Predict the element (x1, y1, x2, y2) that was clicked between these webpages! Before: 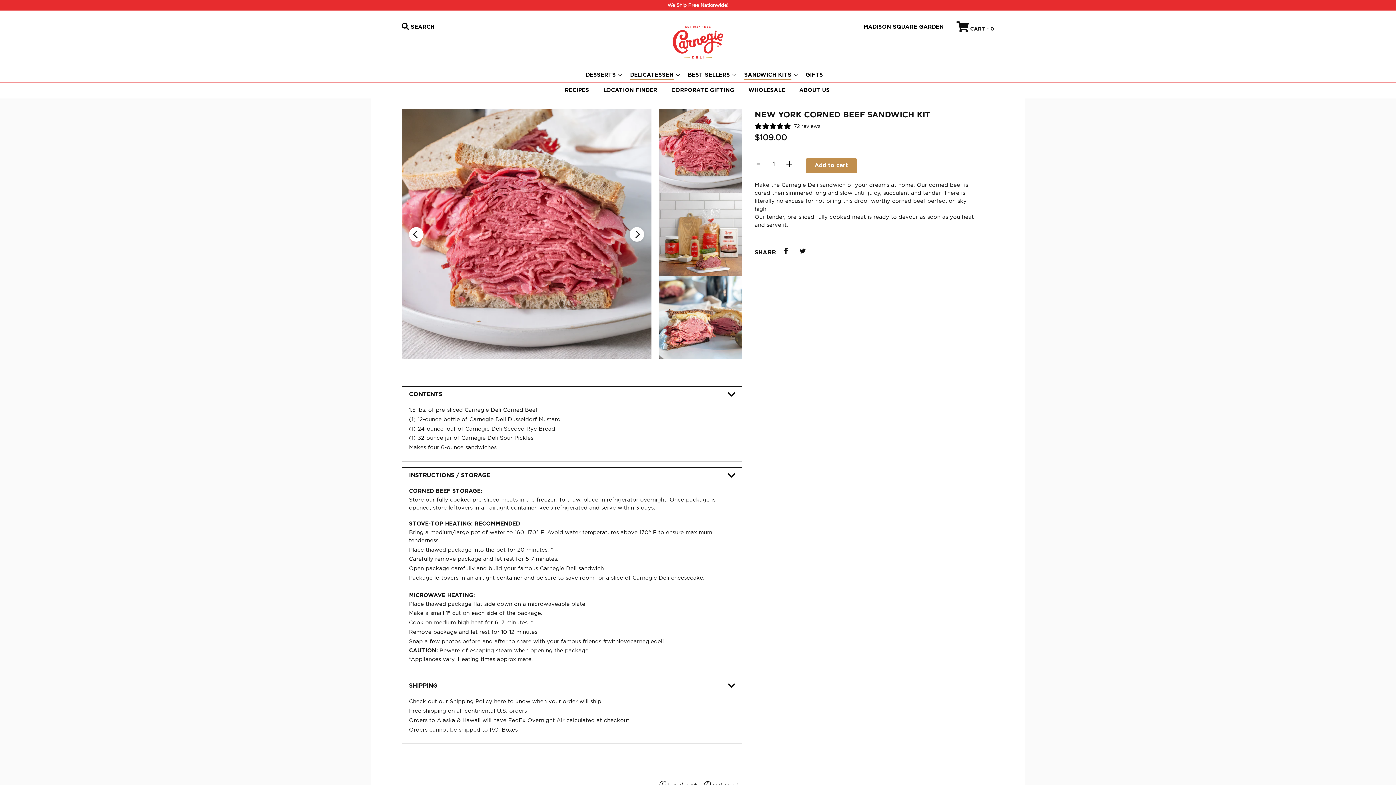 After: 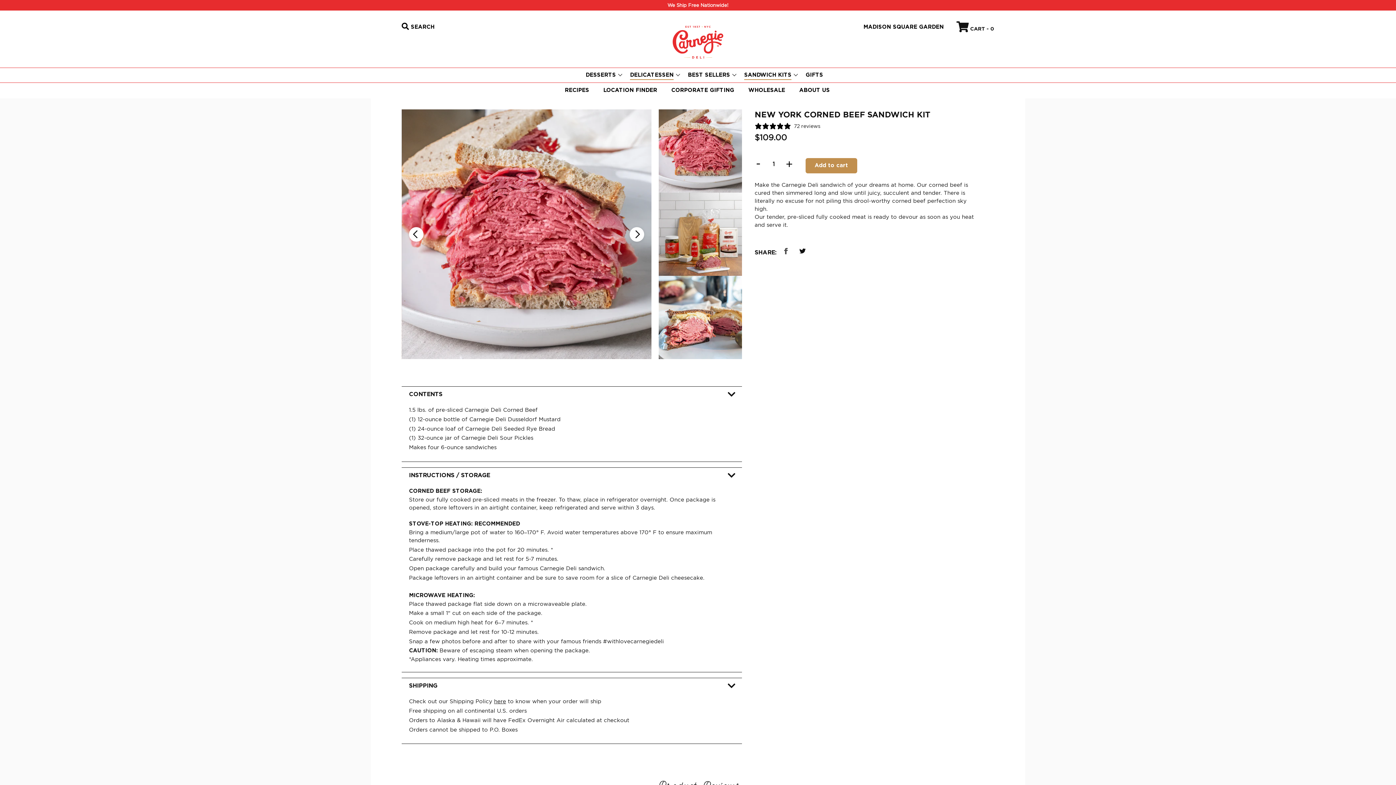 Action: bbox: (778, 247, 793, 254) label: Share on Facebook (goes to new website) (opens in a new tab)